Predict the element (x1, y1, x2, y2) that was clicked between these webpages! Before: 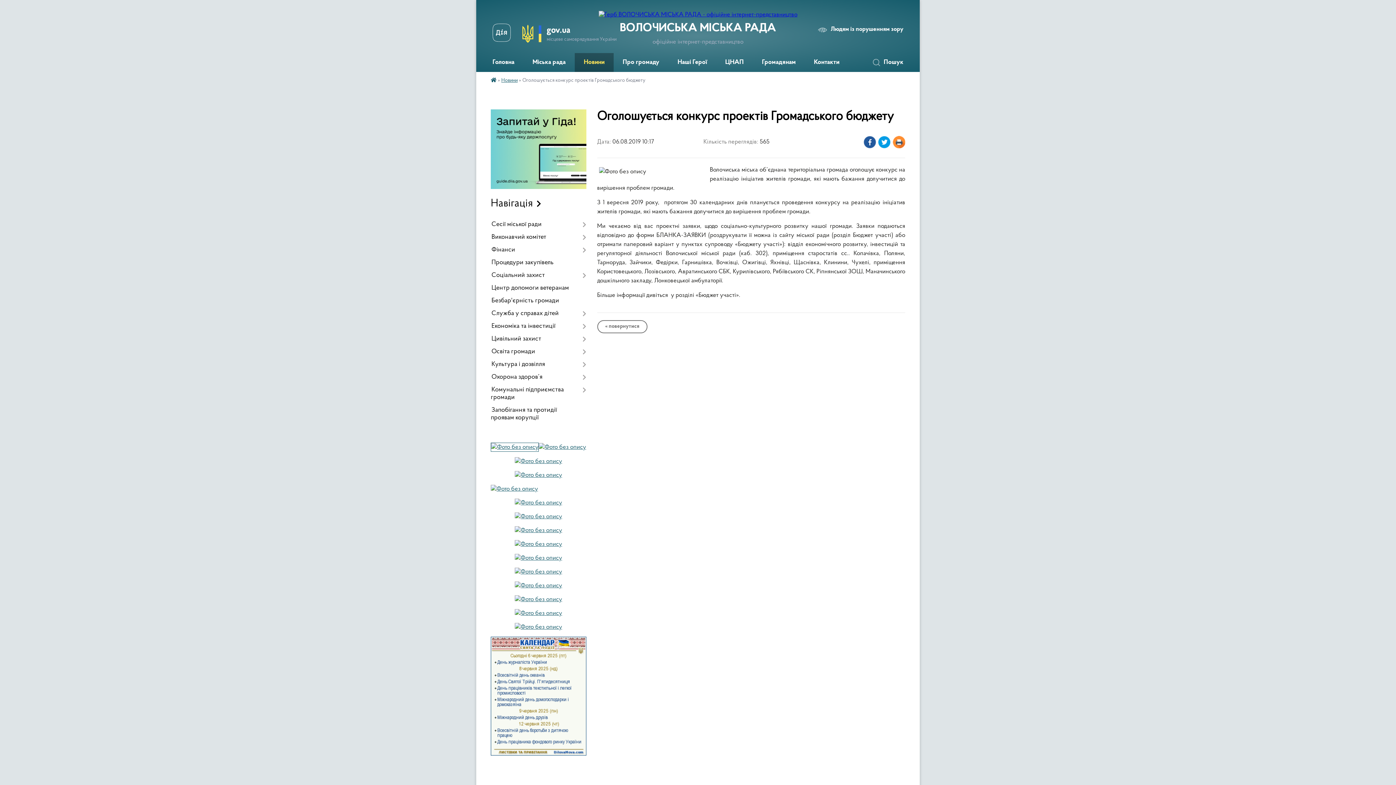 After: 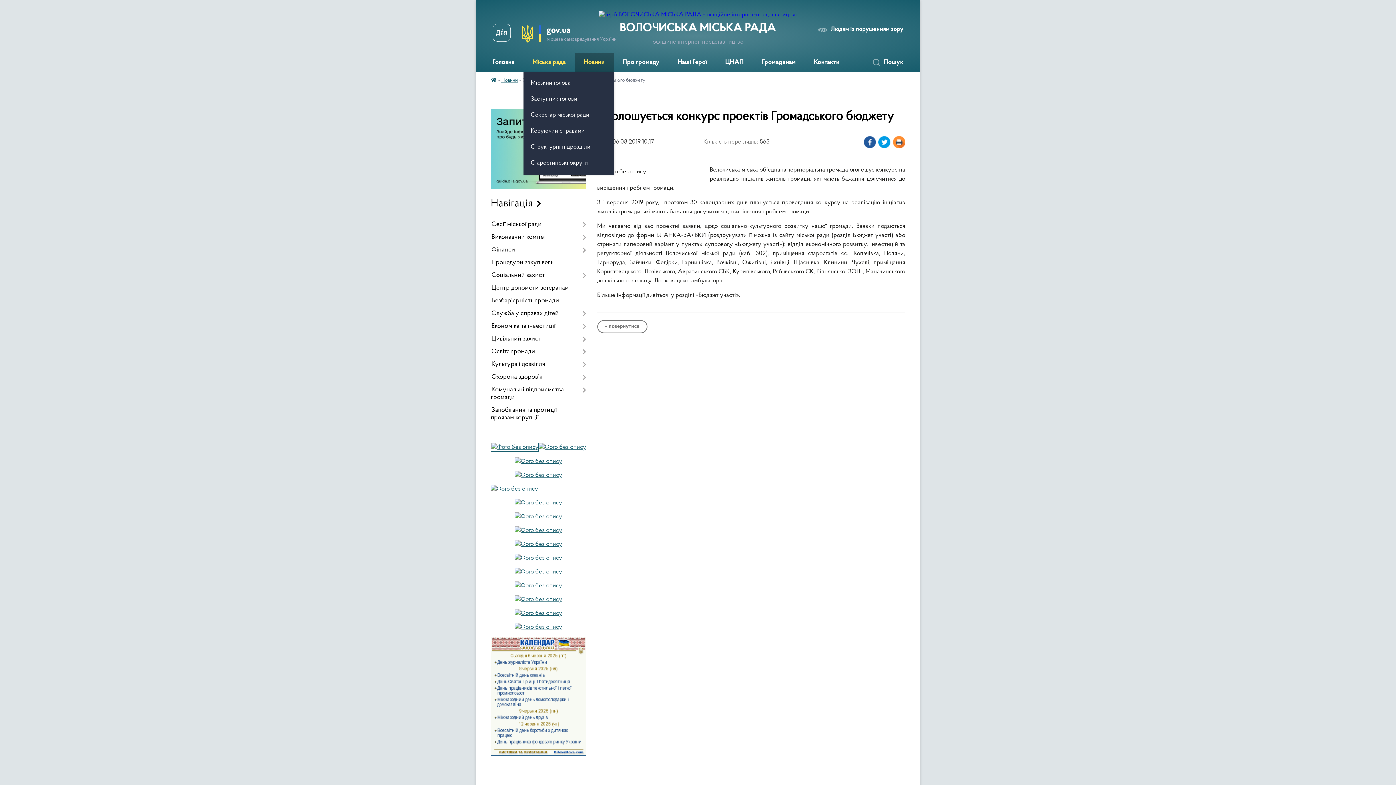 Action: bbox: (523, 53, 574, 72) label: Міська рада